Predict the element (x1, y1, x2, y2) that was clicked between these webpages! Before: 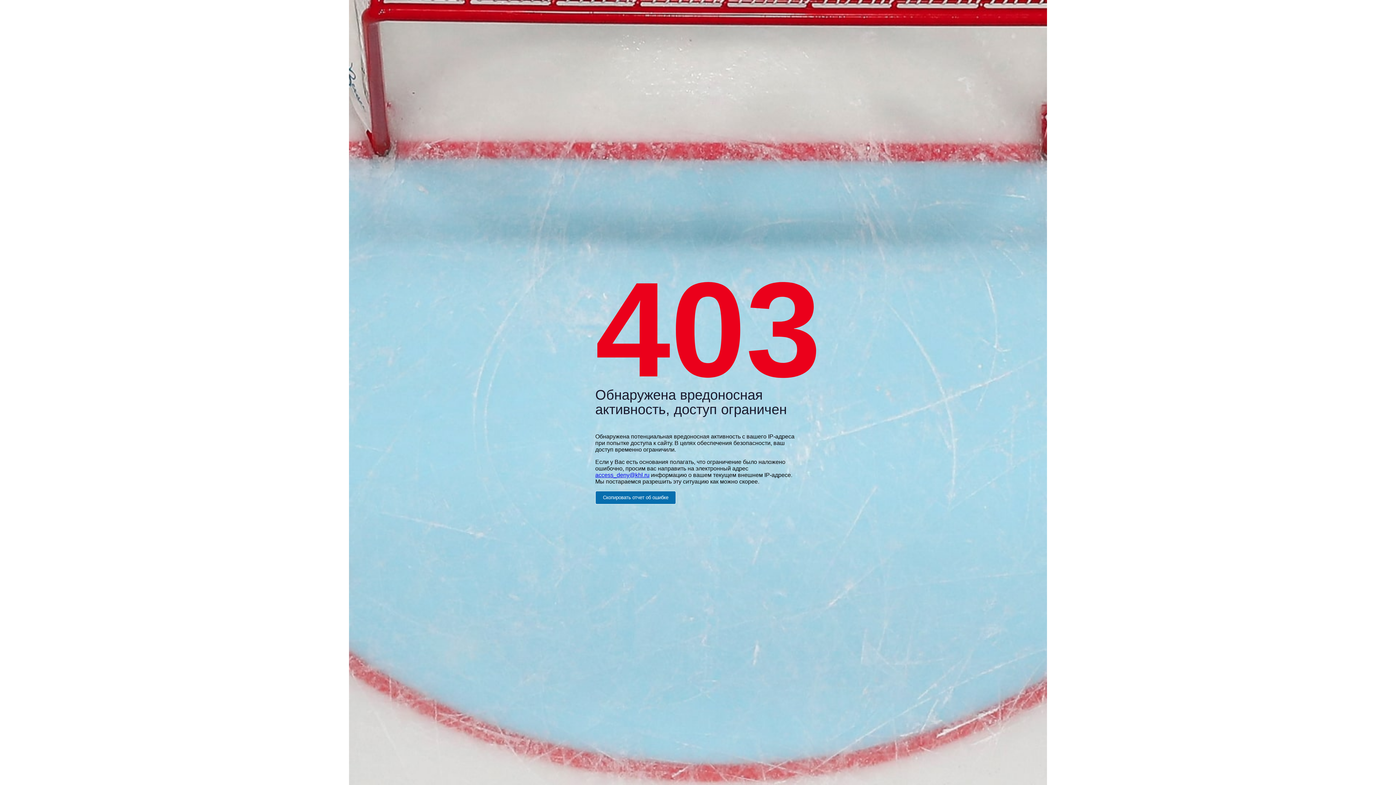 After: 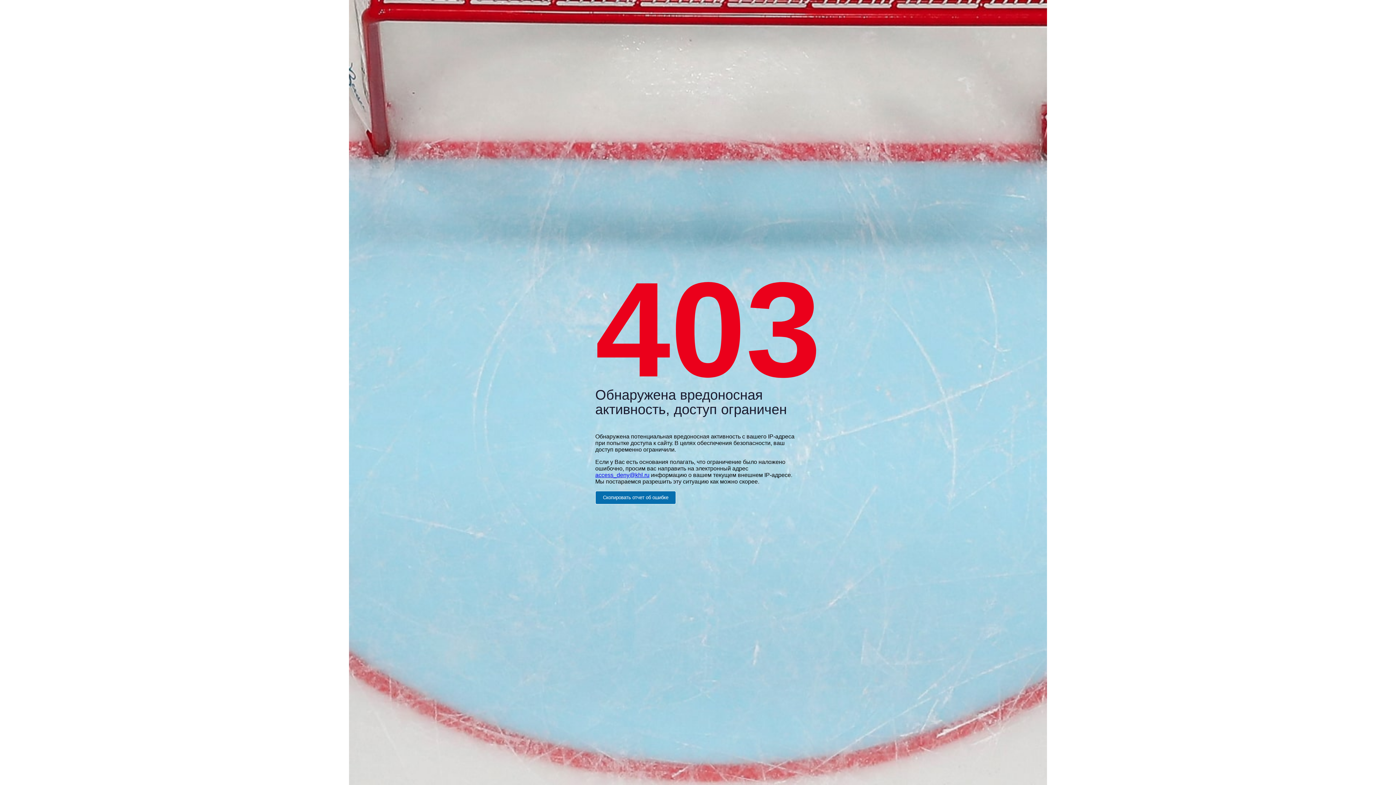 Action: label: access_deny@khl.ru bbox: (595, 472, 649, 478)